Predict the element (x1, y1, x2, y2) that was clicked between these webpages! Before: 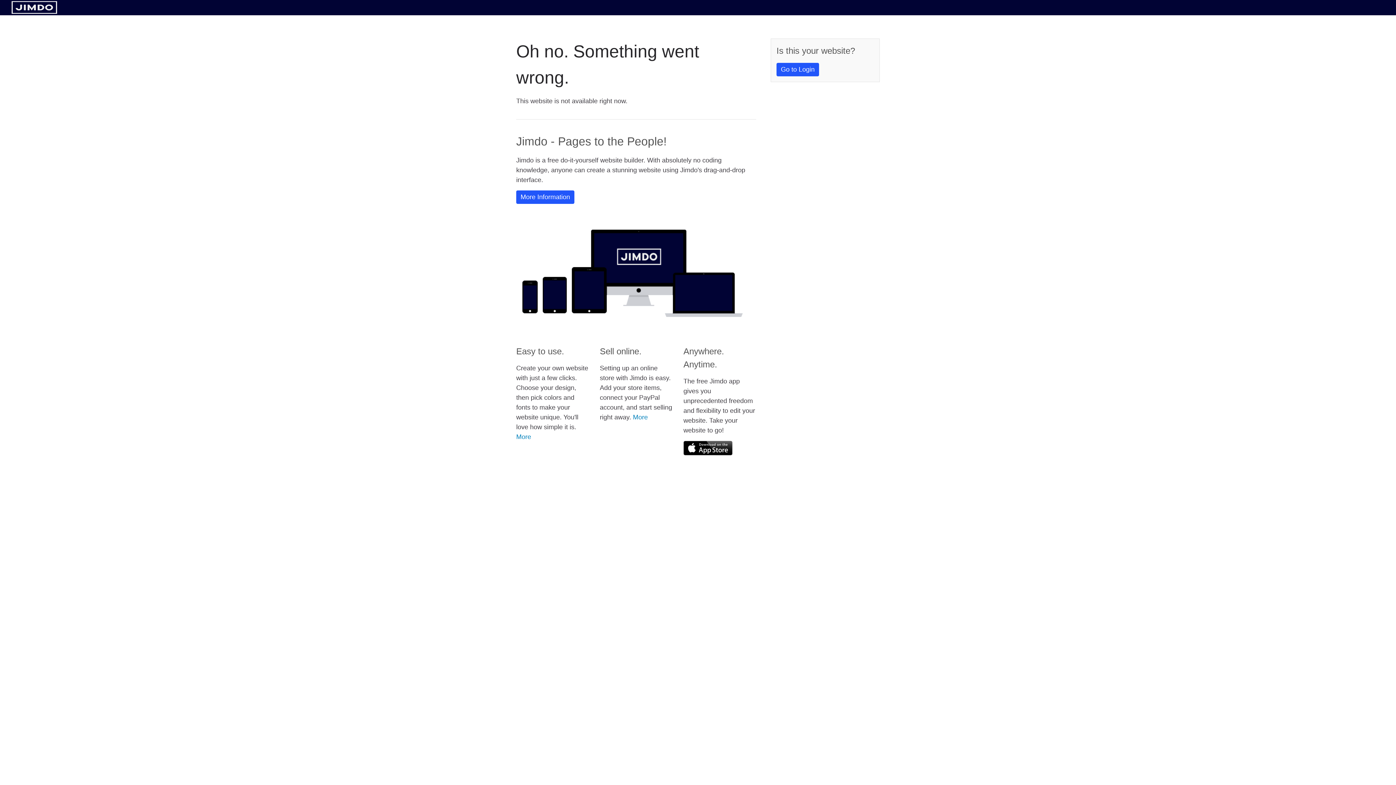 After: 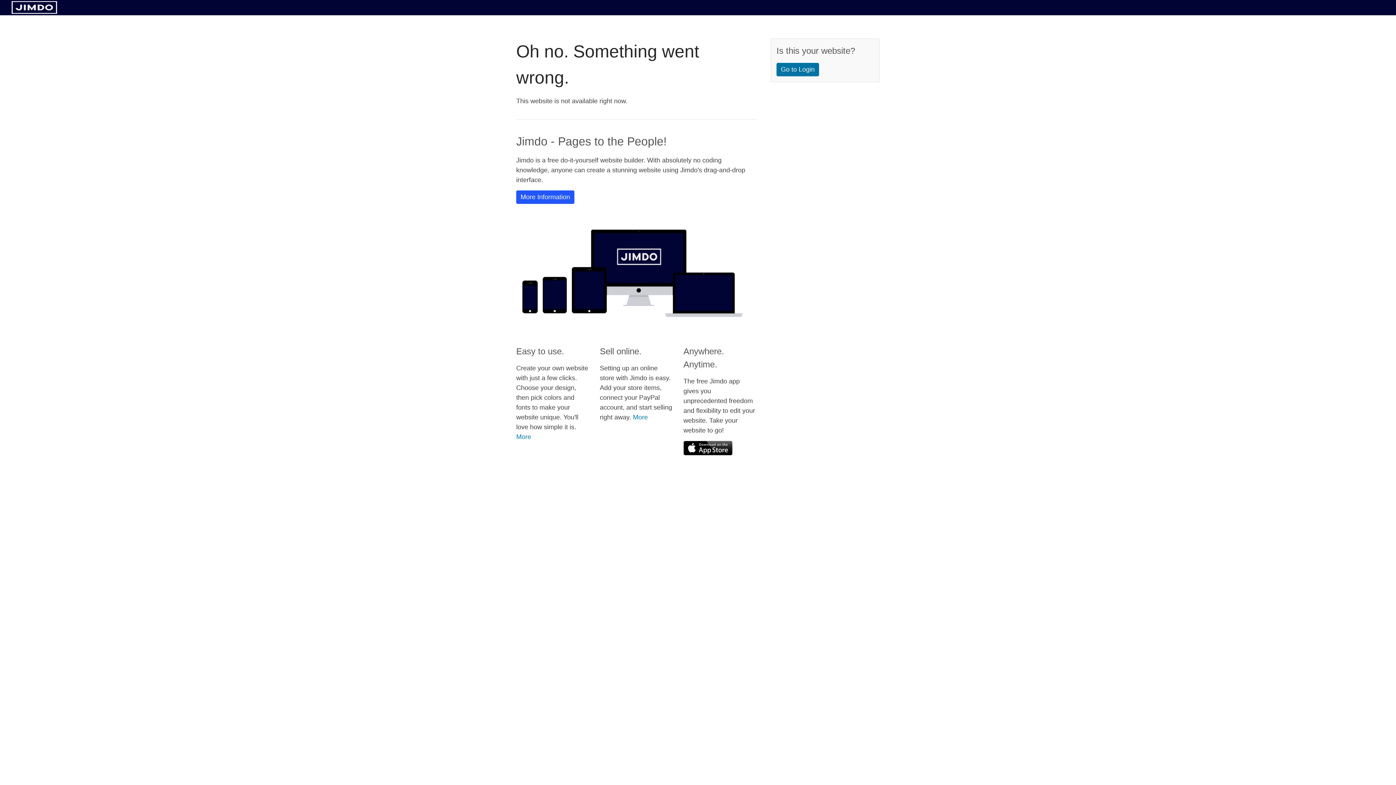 Action: bbox: (776, 62, 819, 76) label: Go to Login